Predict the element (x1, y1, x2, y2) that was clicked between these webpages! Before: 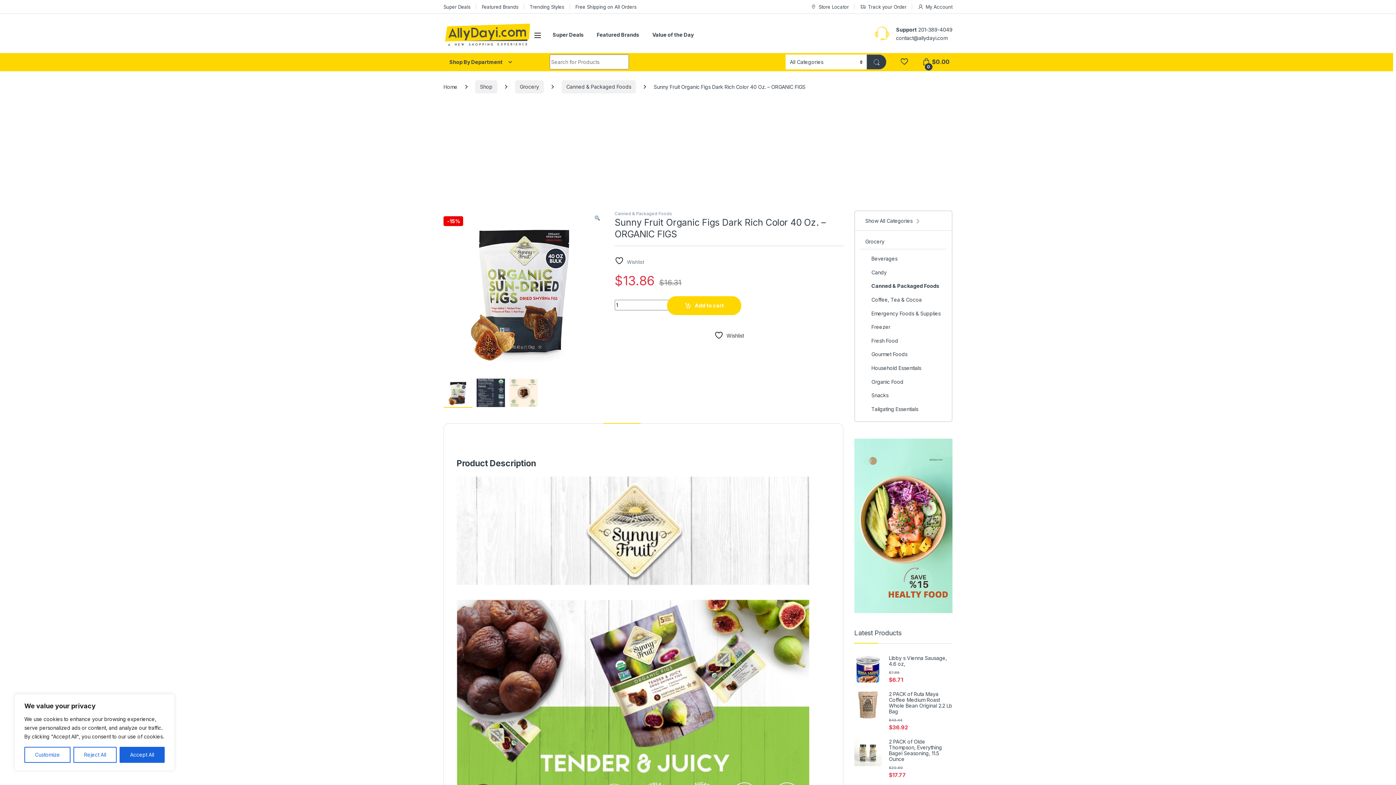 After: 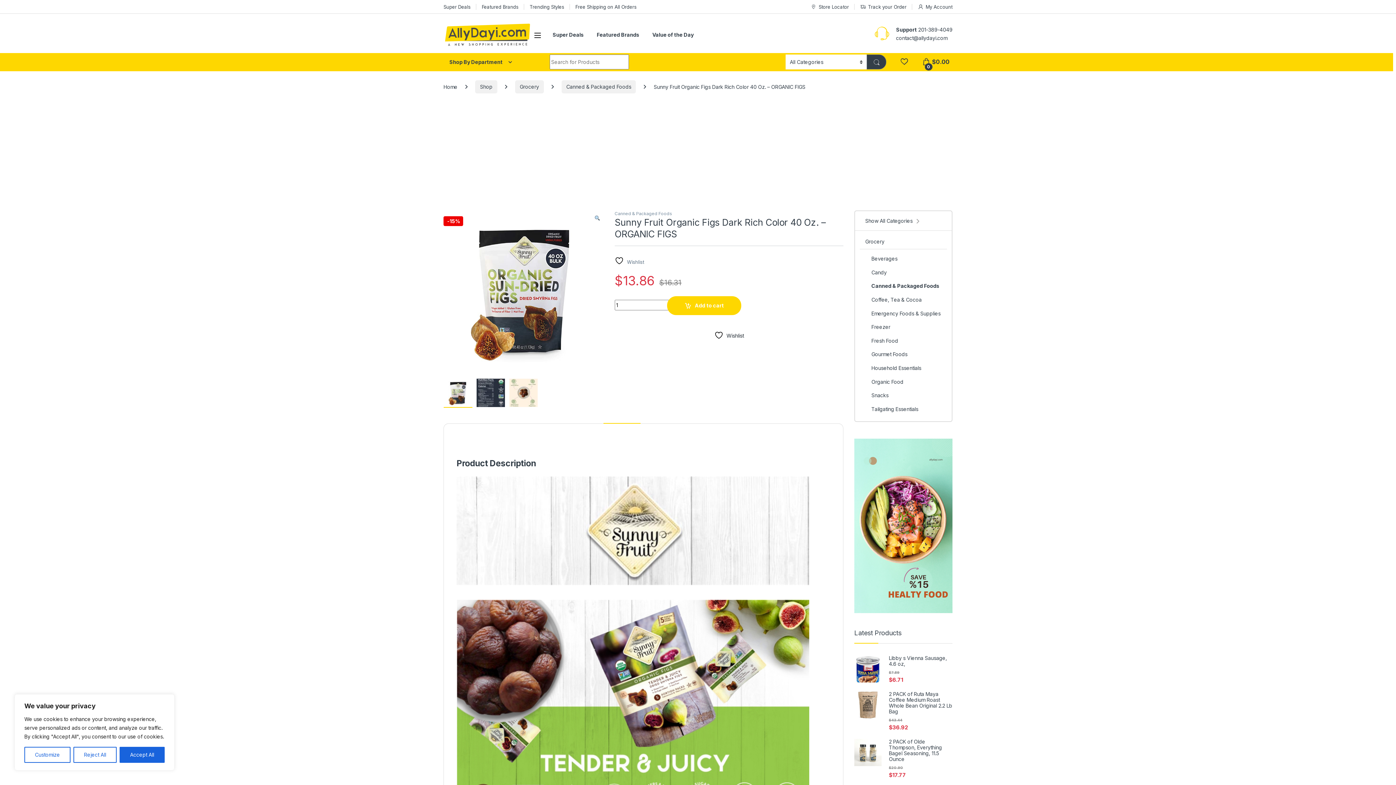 Action: label:  Wishlist bbox: (714, 330, 744, 339)